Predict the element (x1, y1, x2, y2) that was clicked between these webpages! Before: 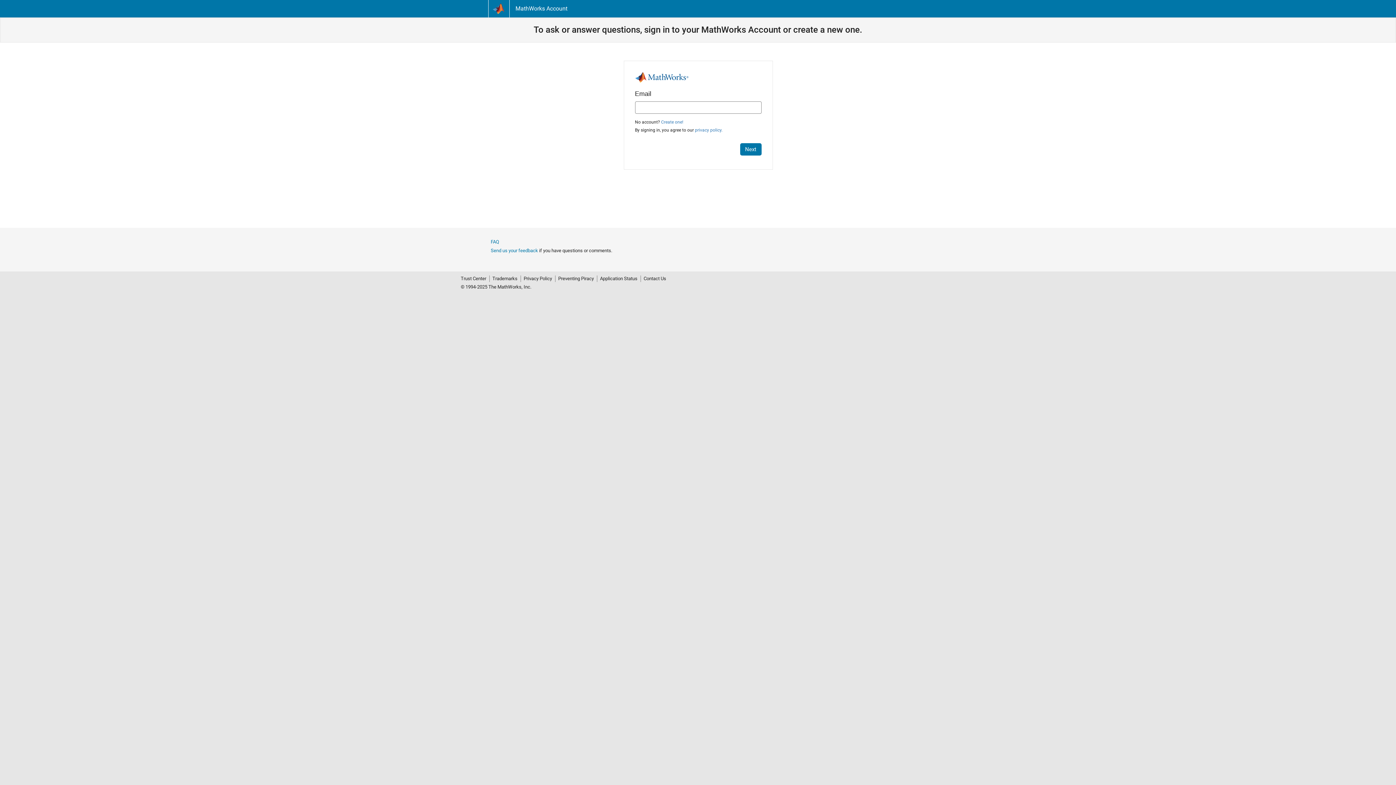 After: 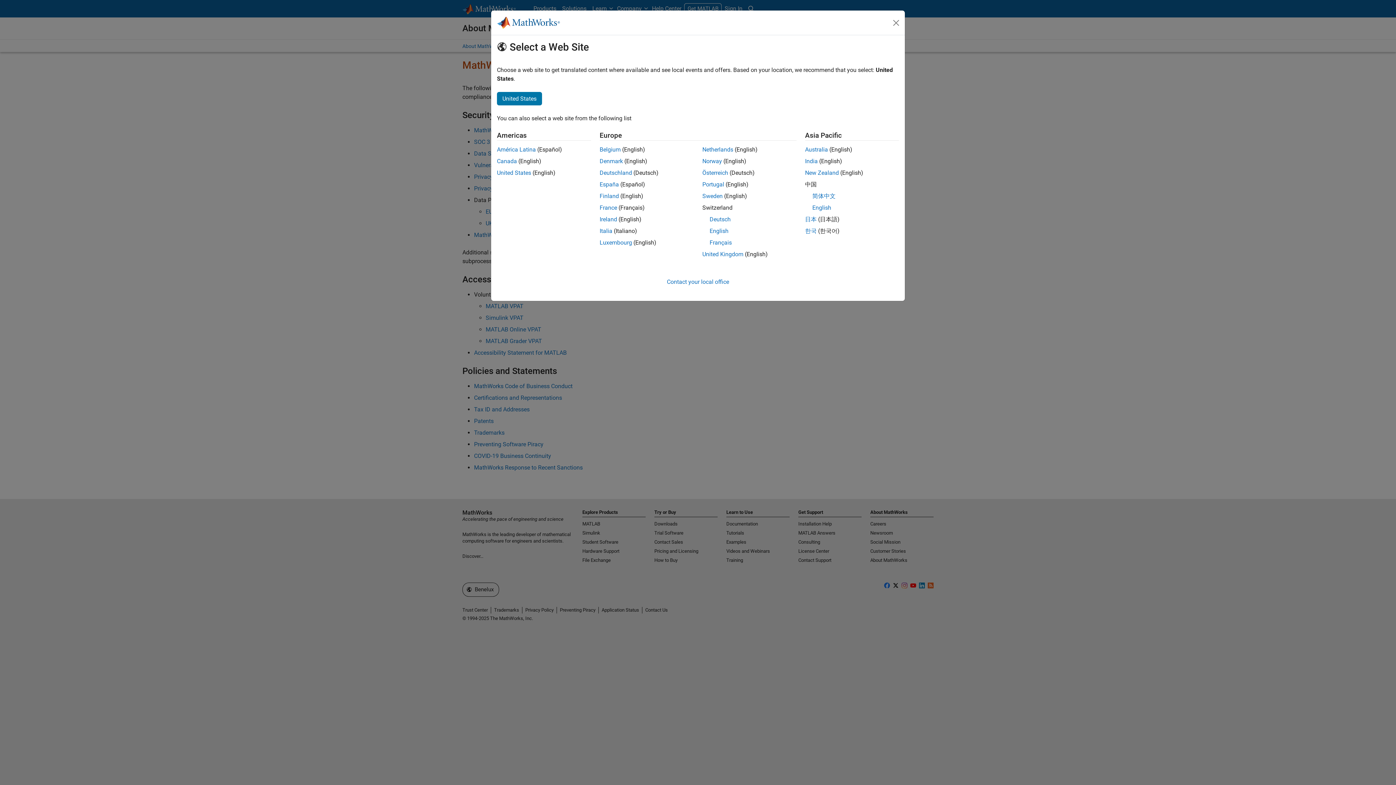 Action: label: Trust Center bbox: (460, 275, 489, 282)